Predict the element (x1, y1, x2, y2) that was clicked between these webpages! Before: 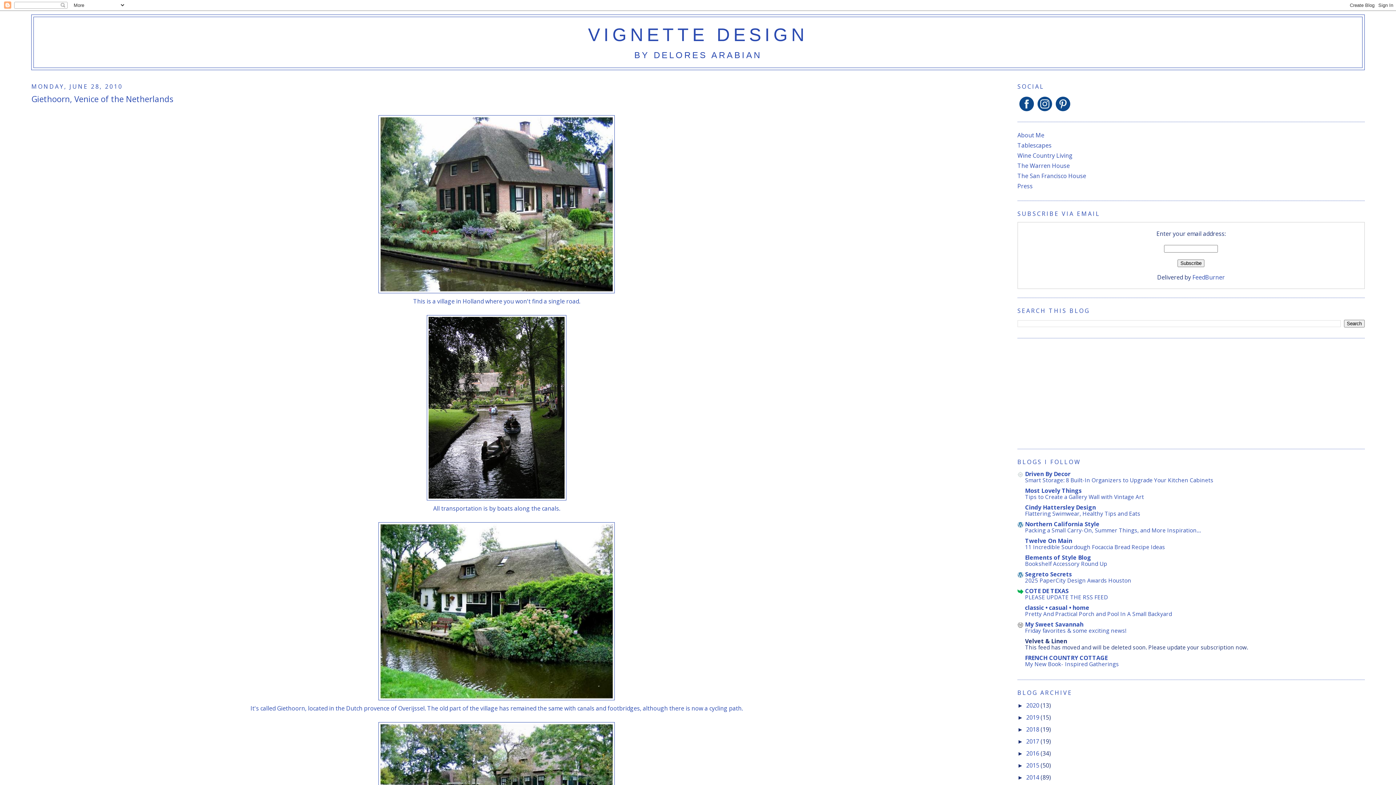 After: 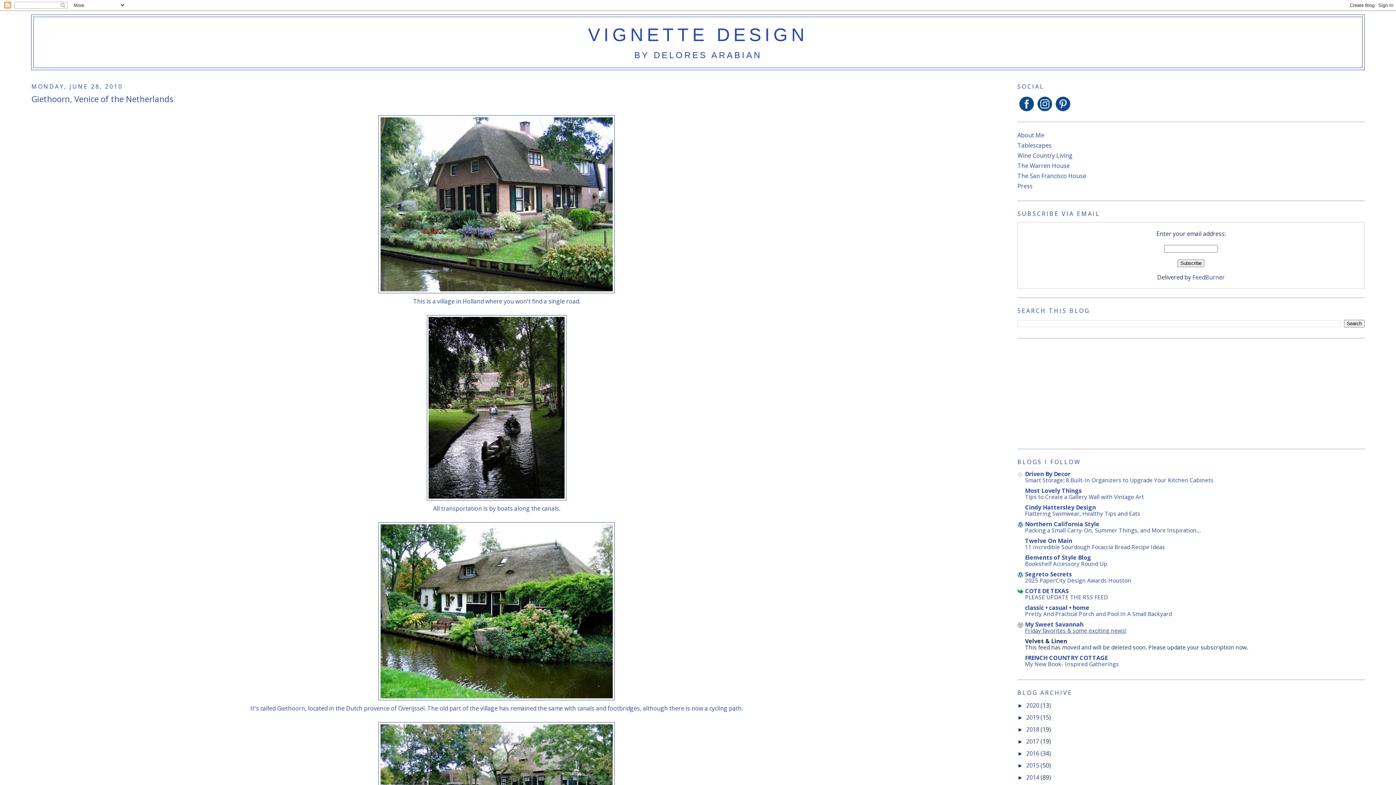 Action: label: Friday favorites & some exciting news! bbox: (1025, 627, 1126, 634)